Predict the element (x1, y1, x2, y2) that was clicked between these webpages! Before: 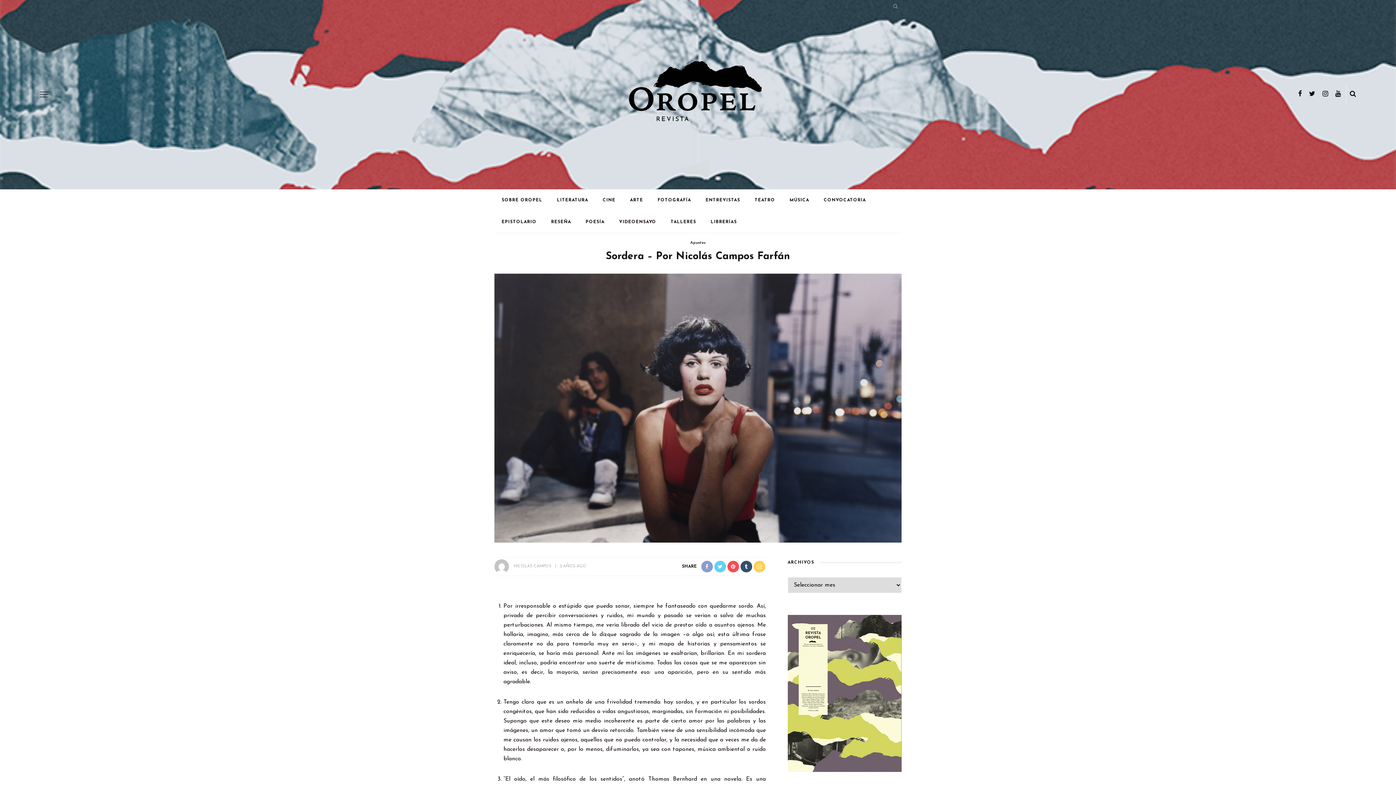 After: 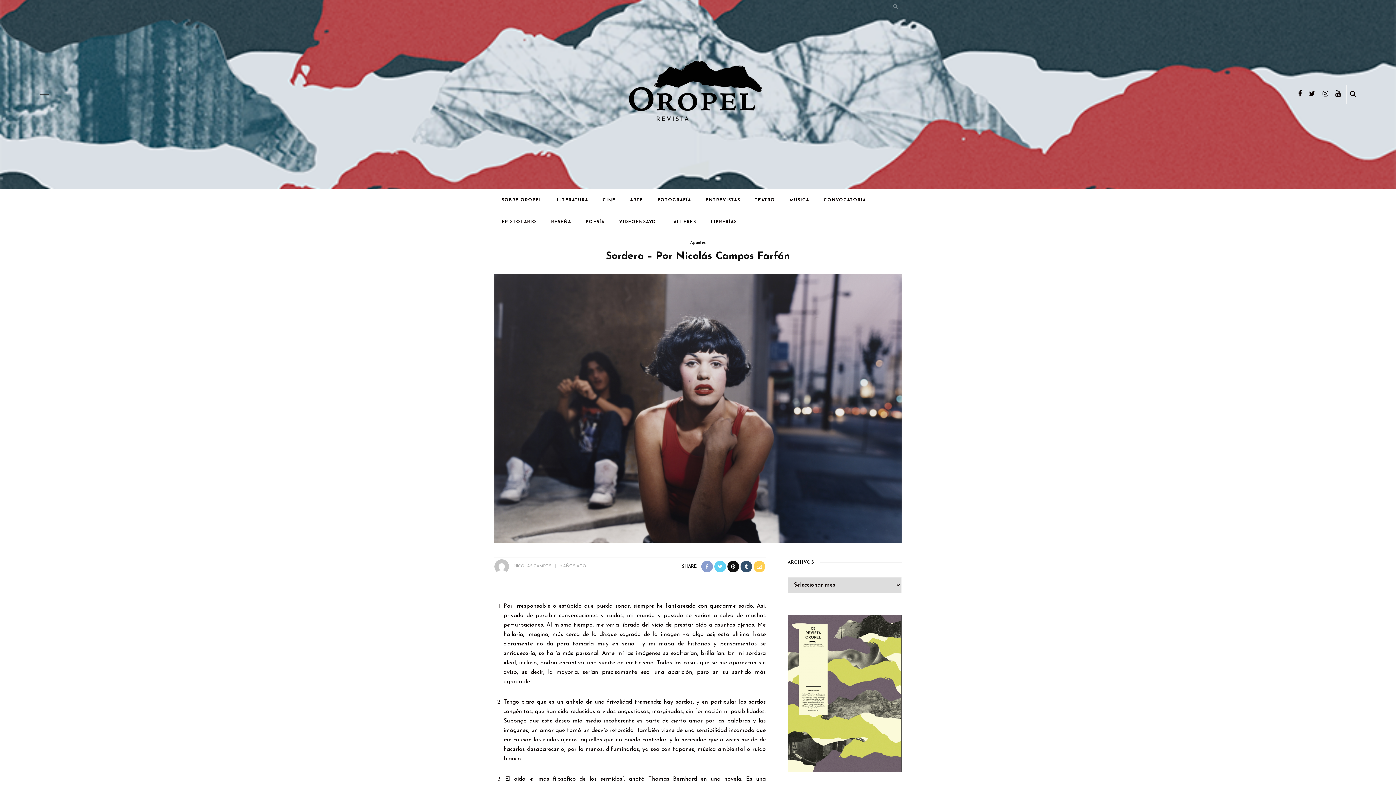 Action: bbox: (726, 560, 739, 572)